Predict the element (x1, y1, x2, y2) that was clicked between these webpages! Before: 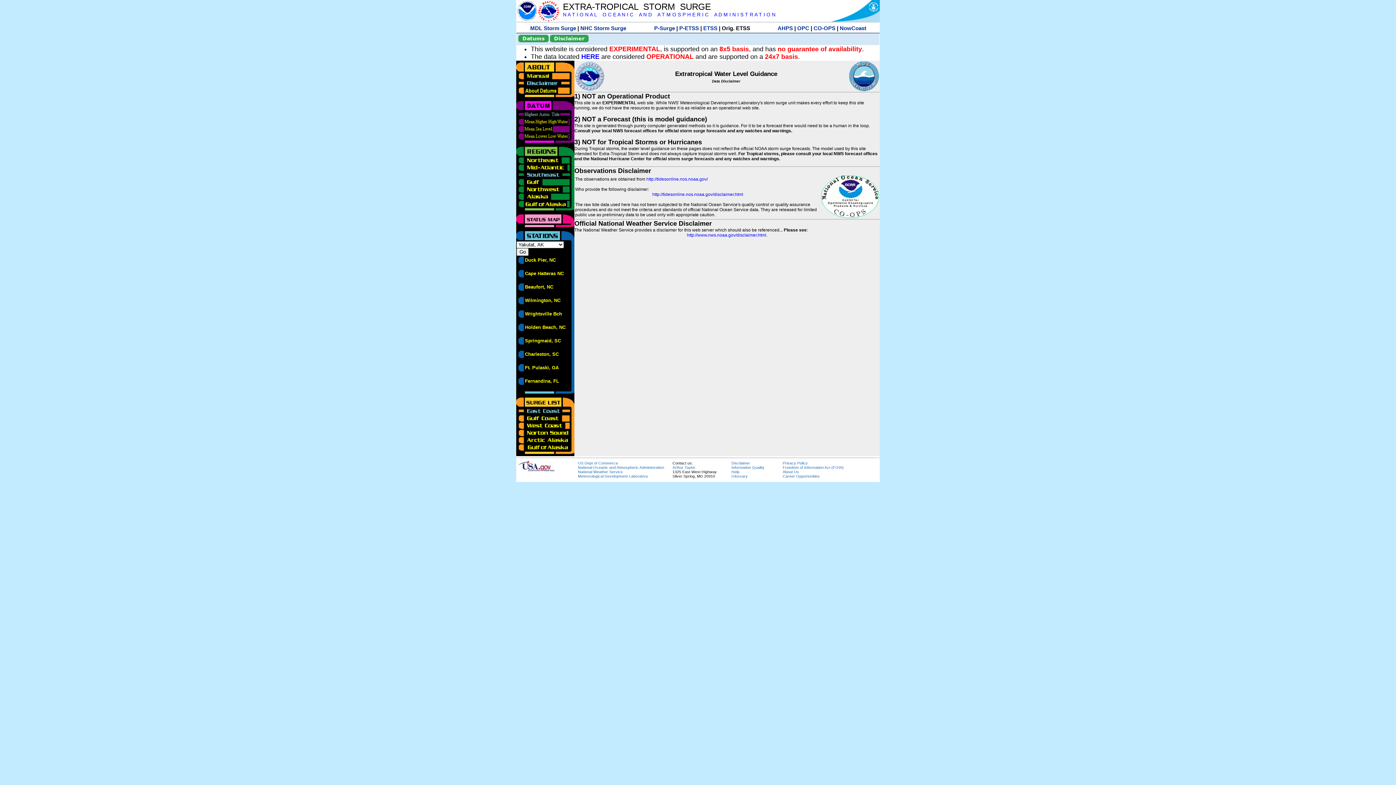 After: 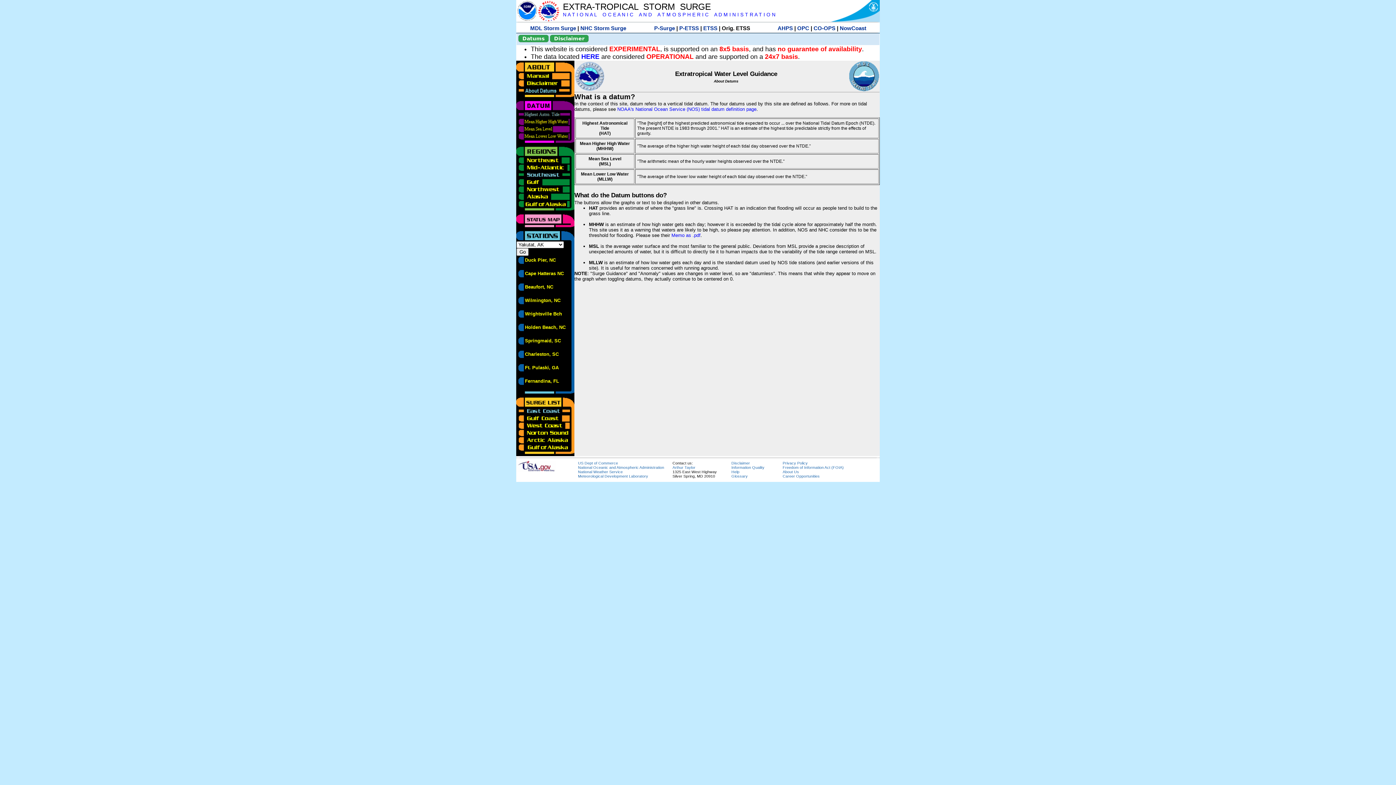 Action: bbox: (516, 86, 570, 92)